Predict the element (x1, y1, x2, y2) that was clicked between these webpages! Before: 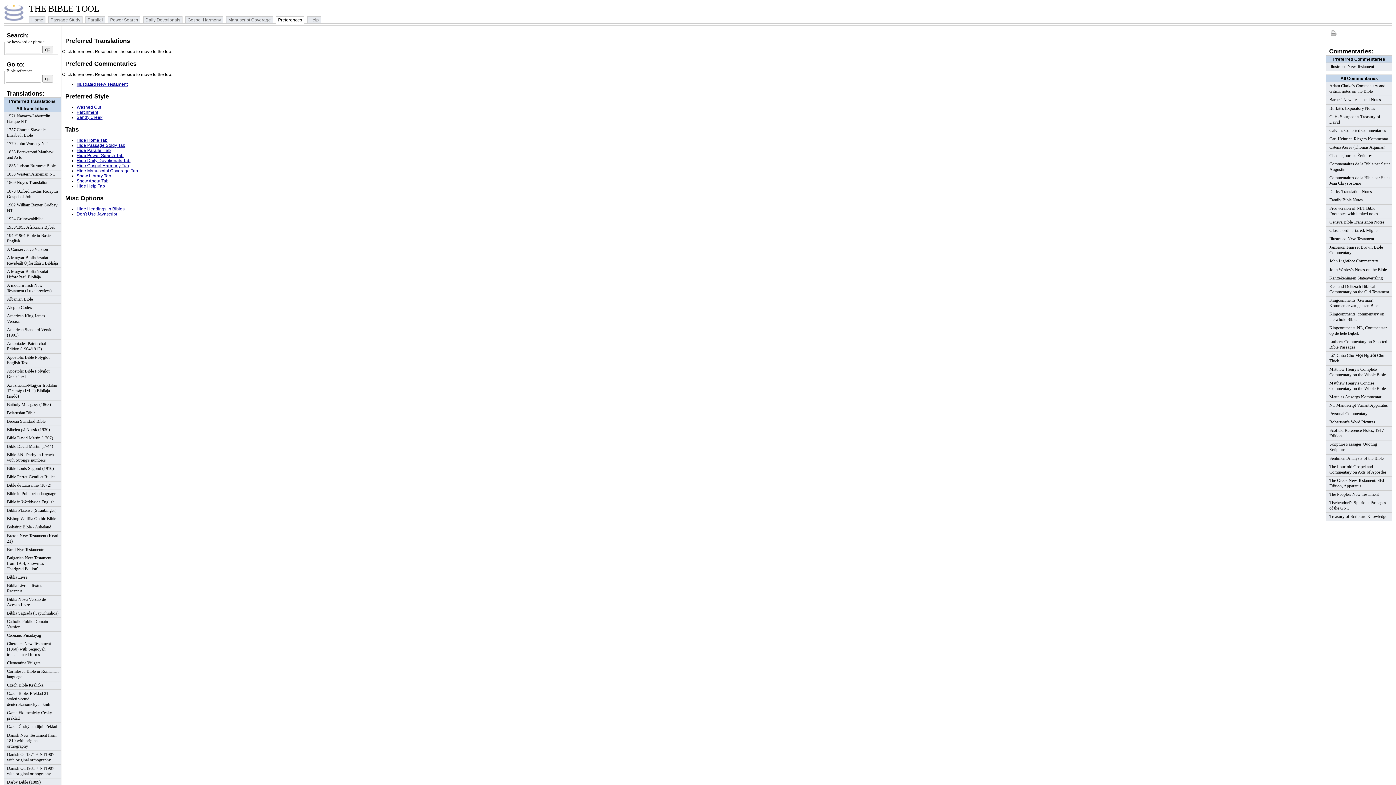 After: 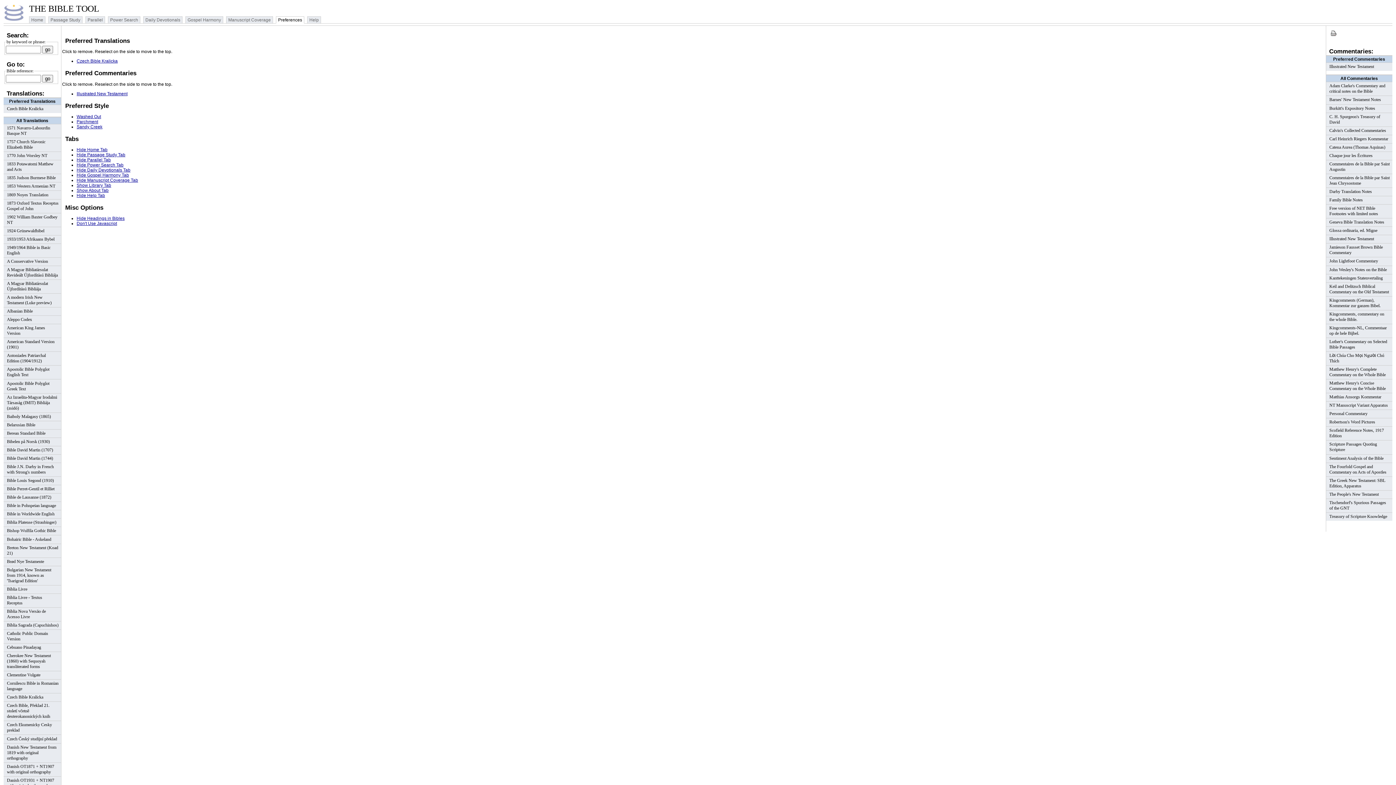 Action: bbox: (3, 681, 61, 689) label: Czech Bible Kralicka